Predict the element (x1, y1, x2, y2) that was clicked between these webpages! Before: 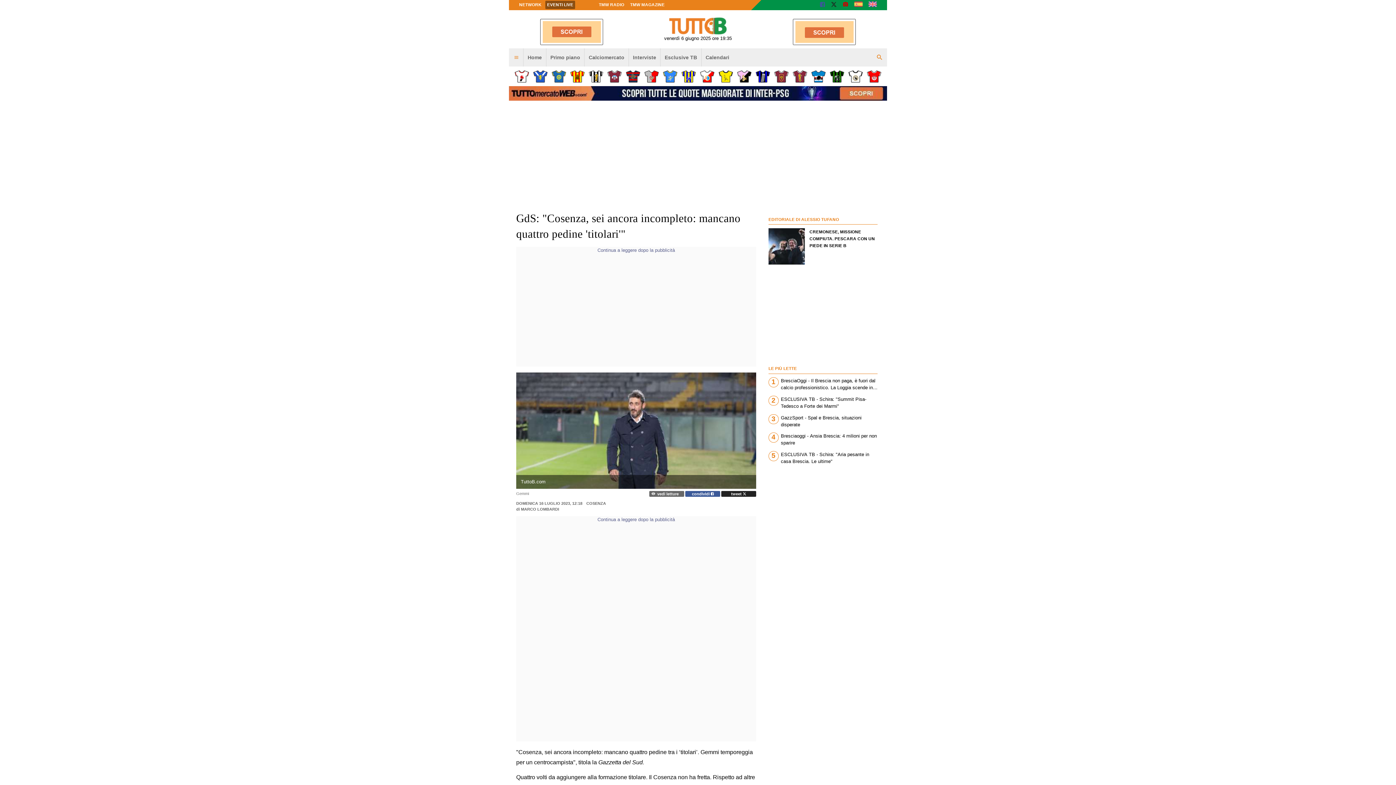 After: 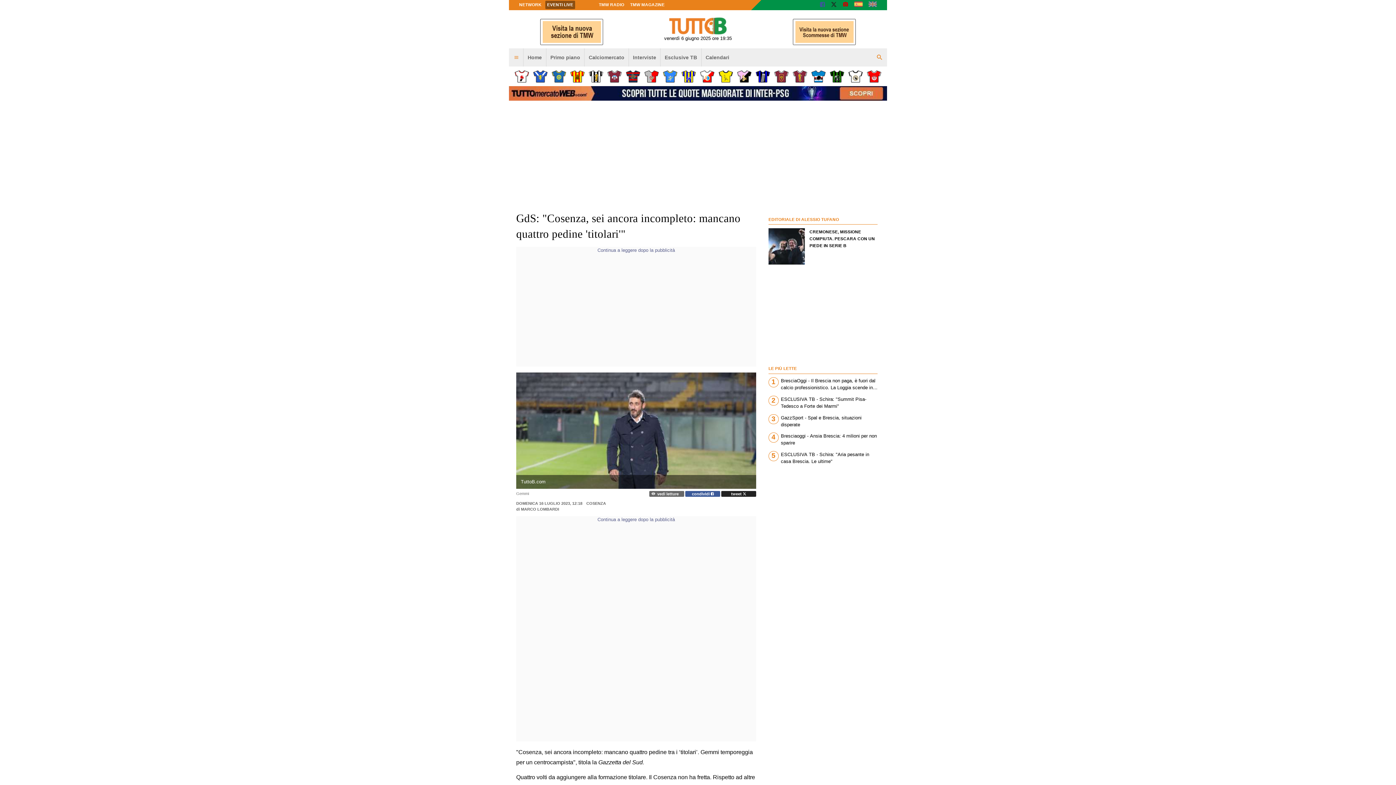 Action: bbox: (866, 0, 879, 9)